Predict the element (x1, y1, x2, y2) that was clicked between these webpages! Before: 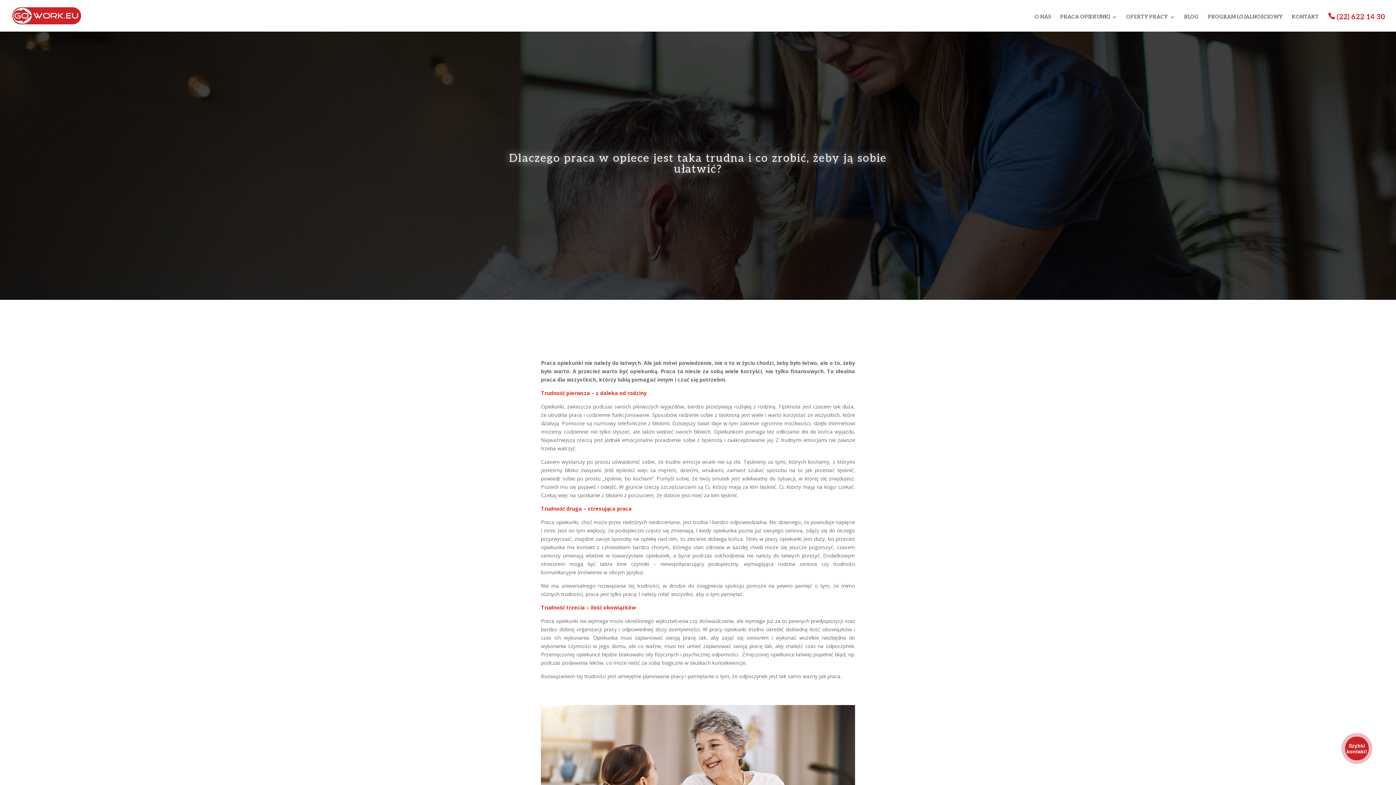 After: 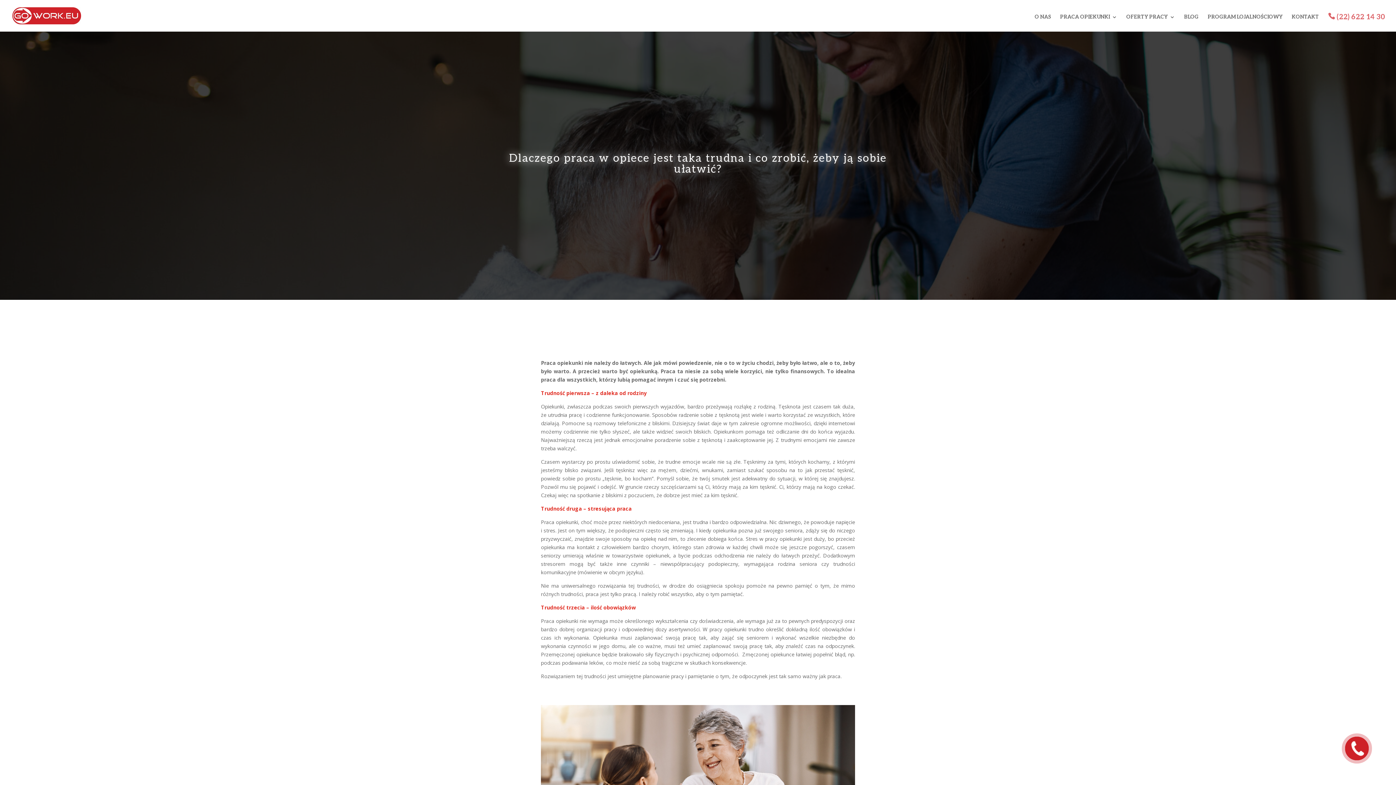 Action: label: (22) 622 14 30 bbox: (1328, 12, 1385, 31)